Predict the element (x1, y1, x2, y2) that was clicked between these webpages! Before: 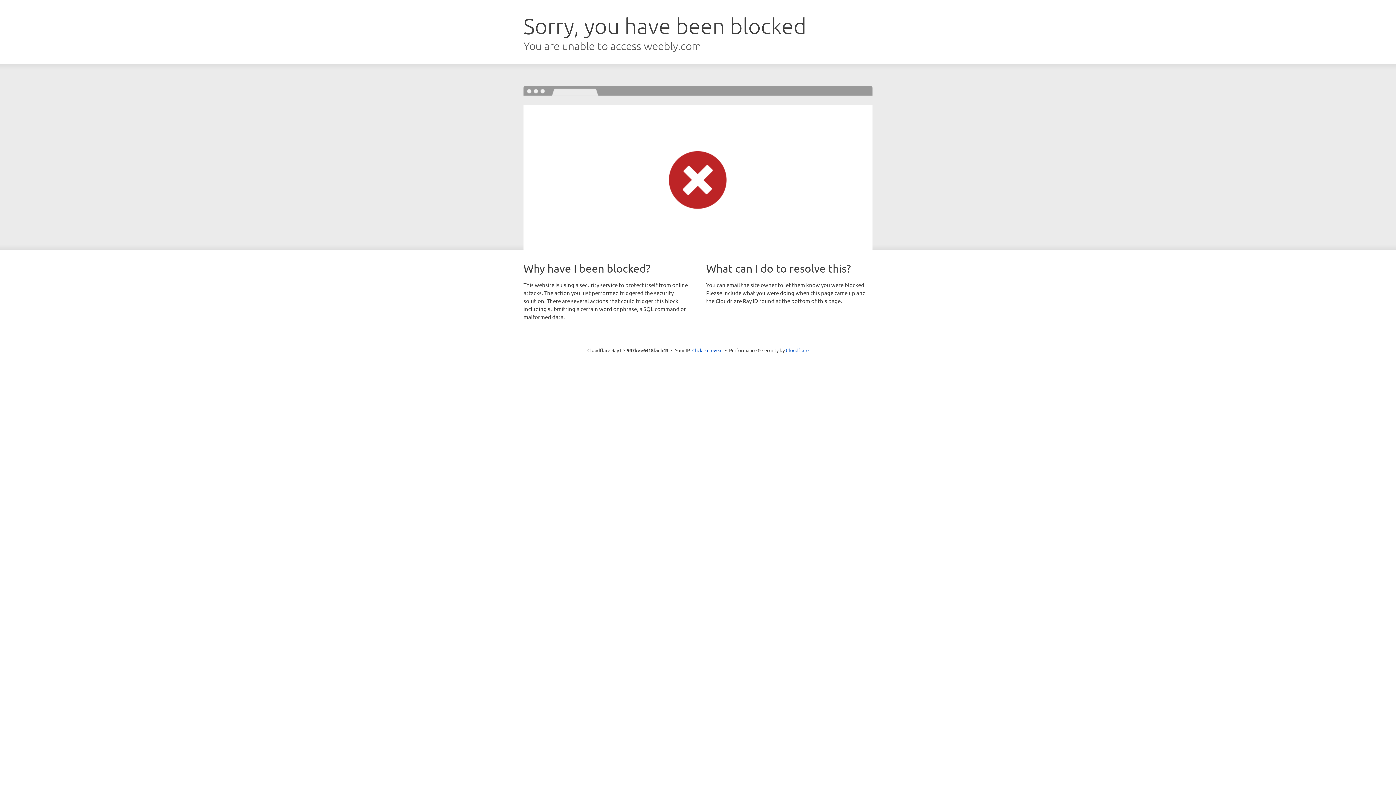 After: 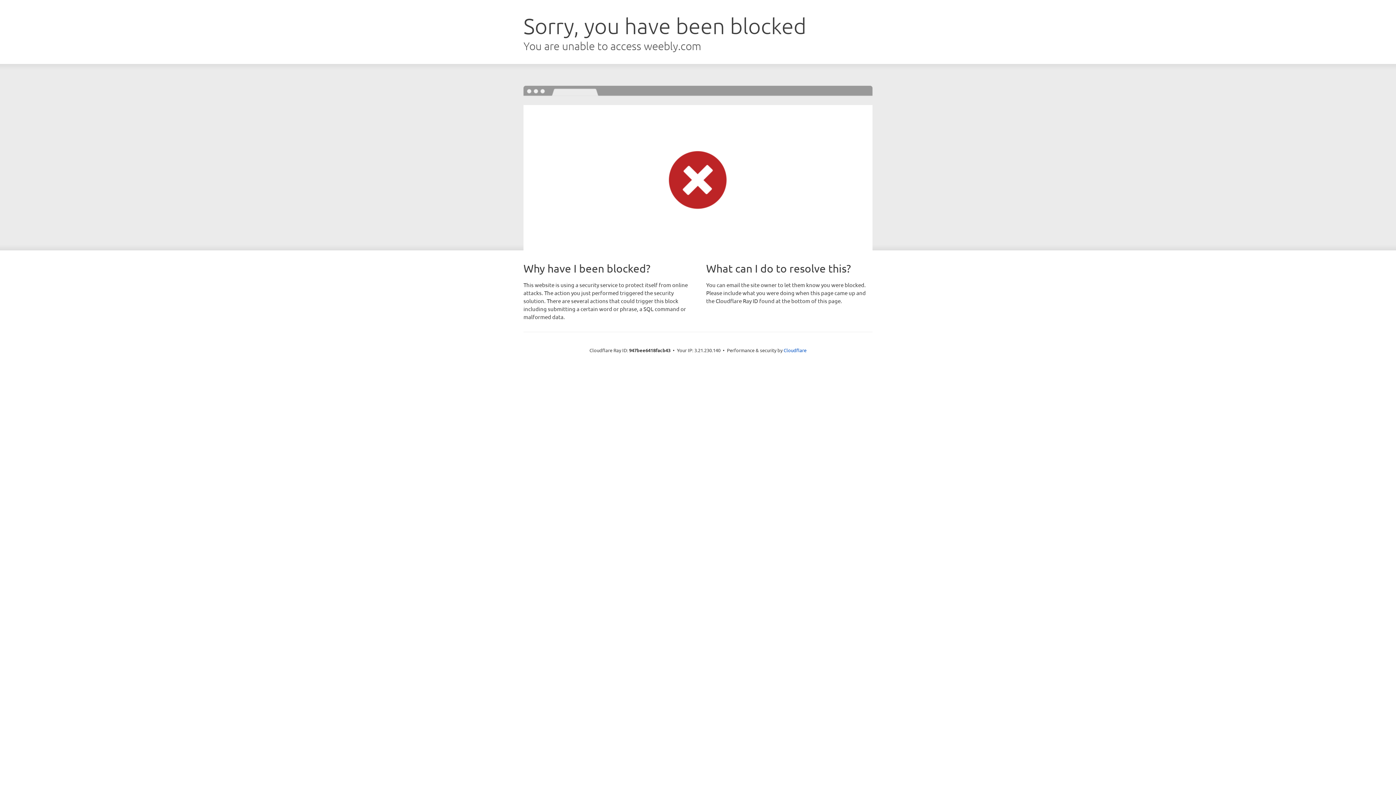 Action: label: Click to reveal bbox: (692, 346, 722, 353)